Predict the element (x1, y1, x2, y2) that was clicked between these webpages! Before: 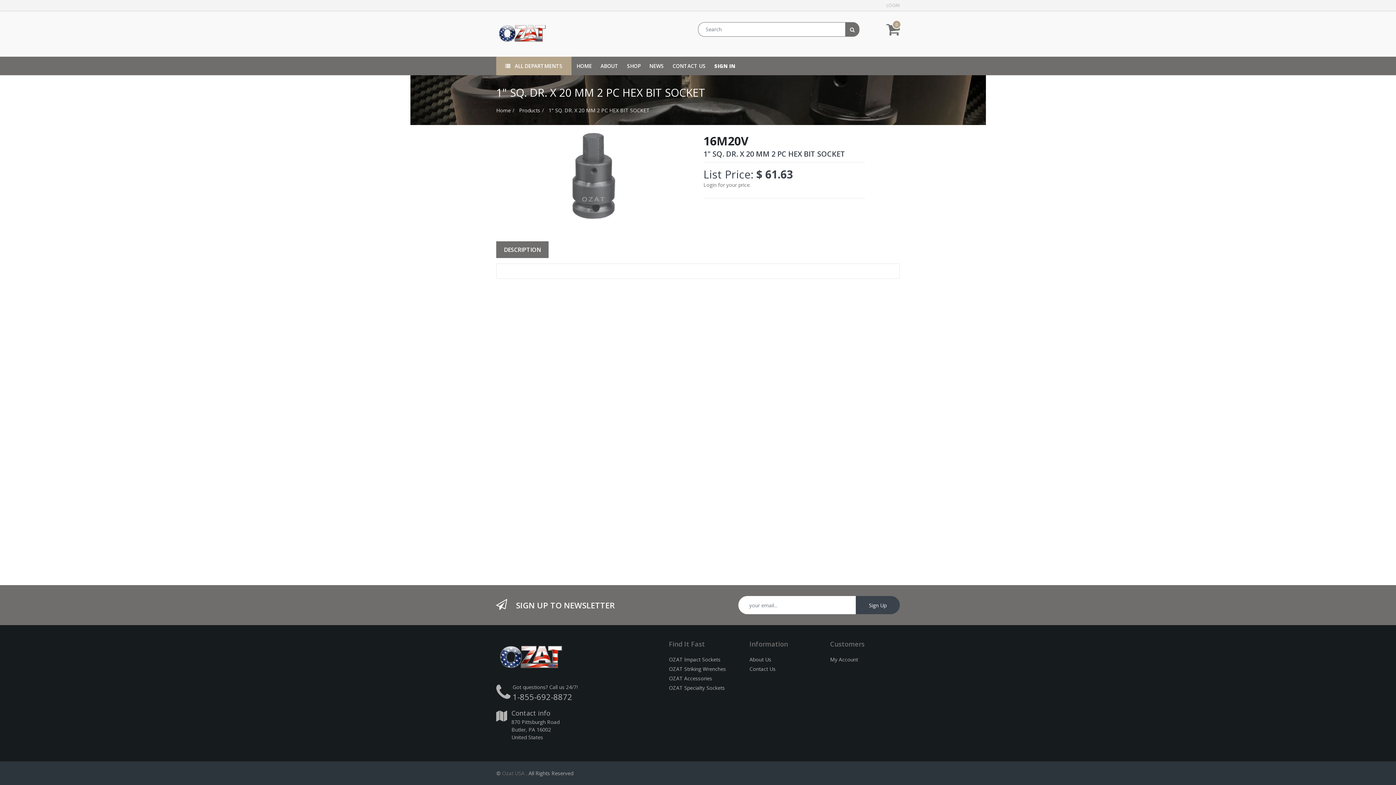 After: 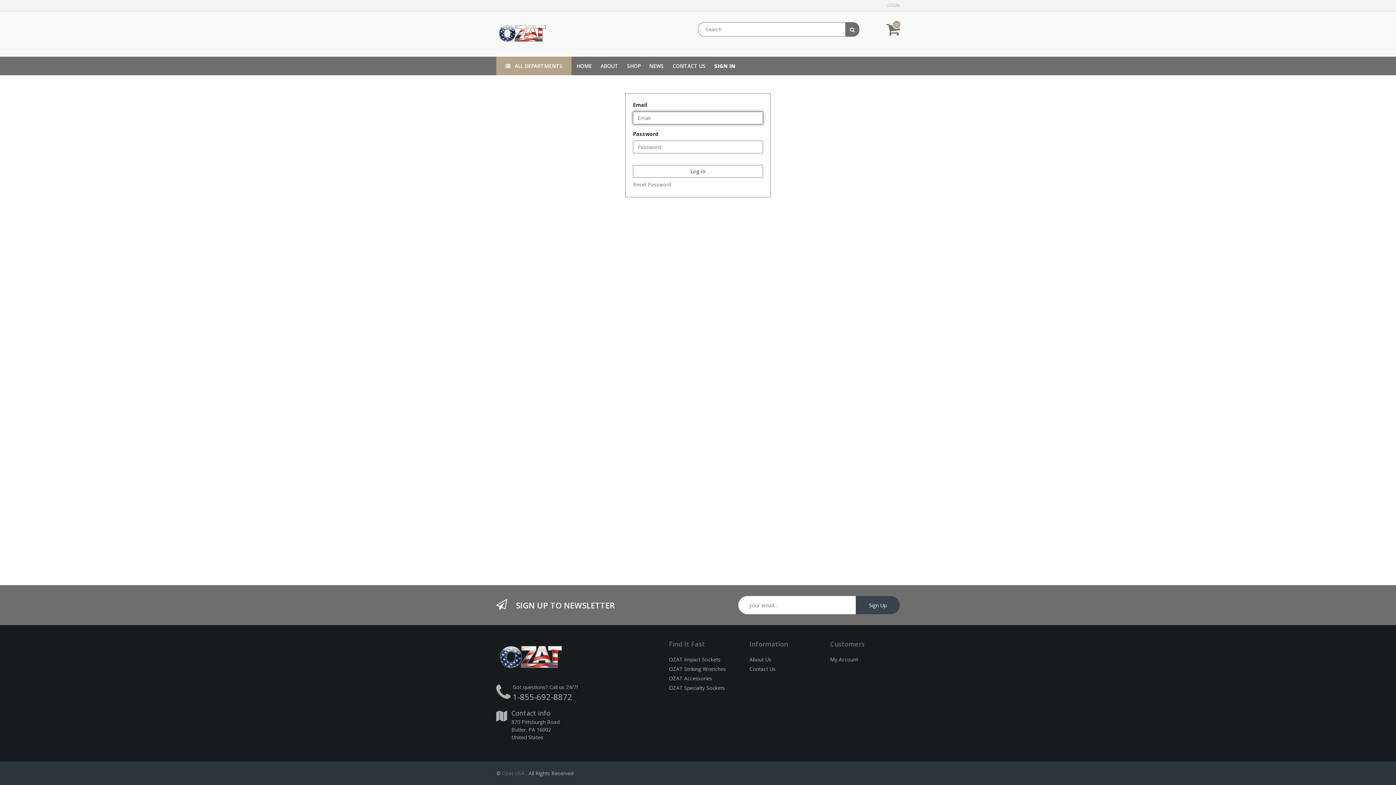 Action: label: My Account bbox: (830, 656, 858, 663)